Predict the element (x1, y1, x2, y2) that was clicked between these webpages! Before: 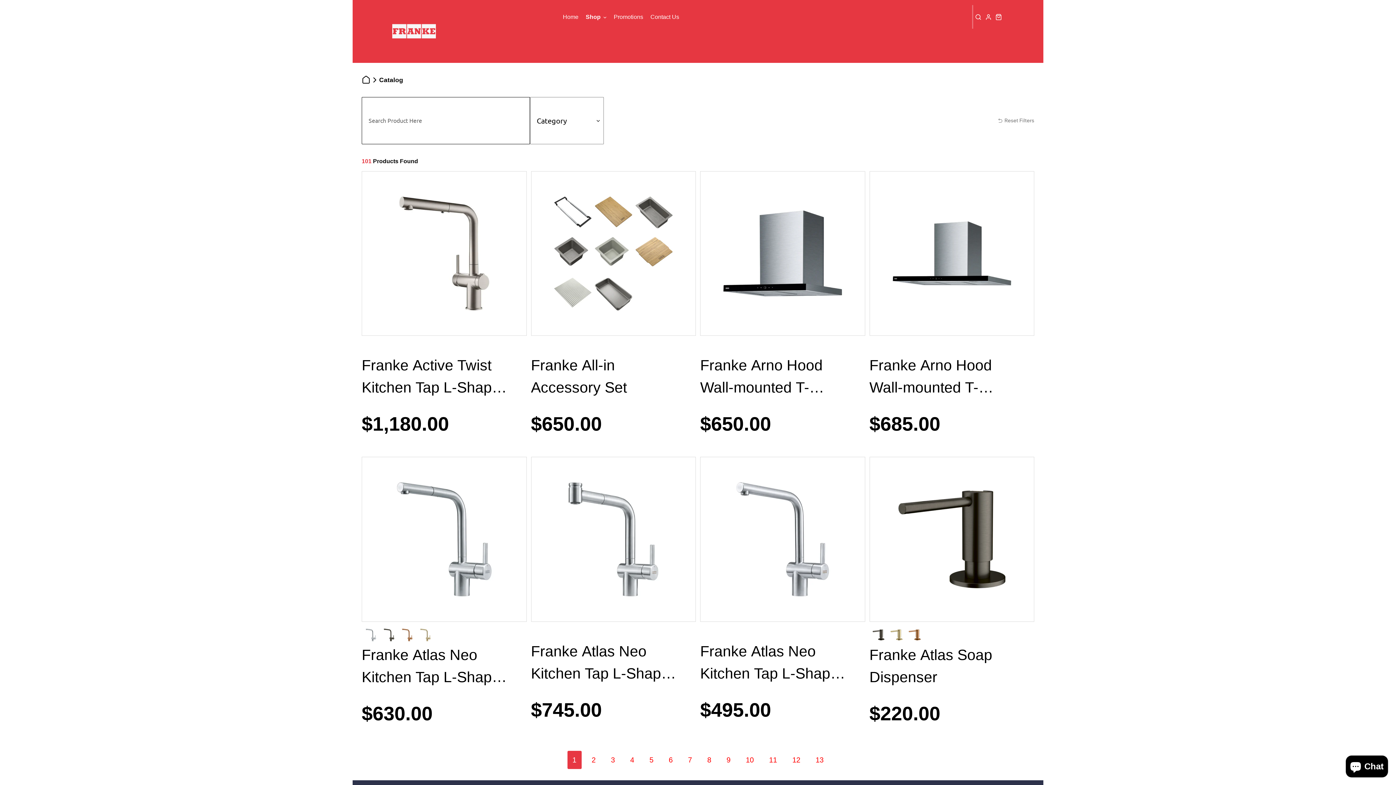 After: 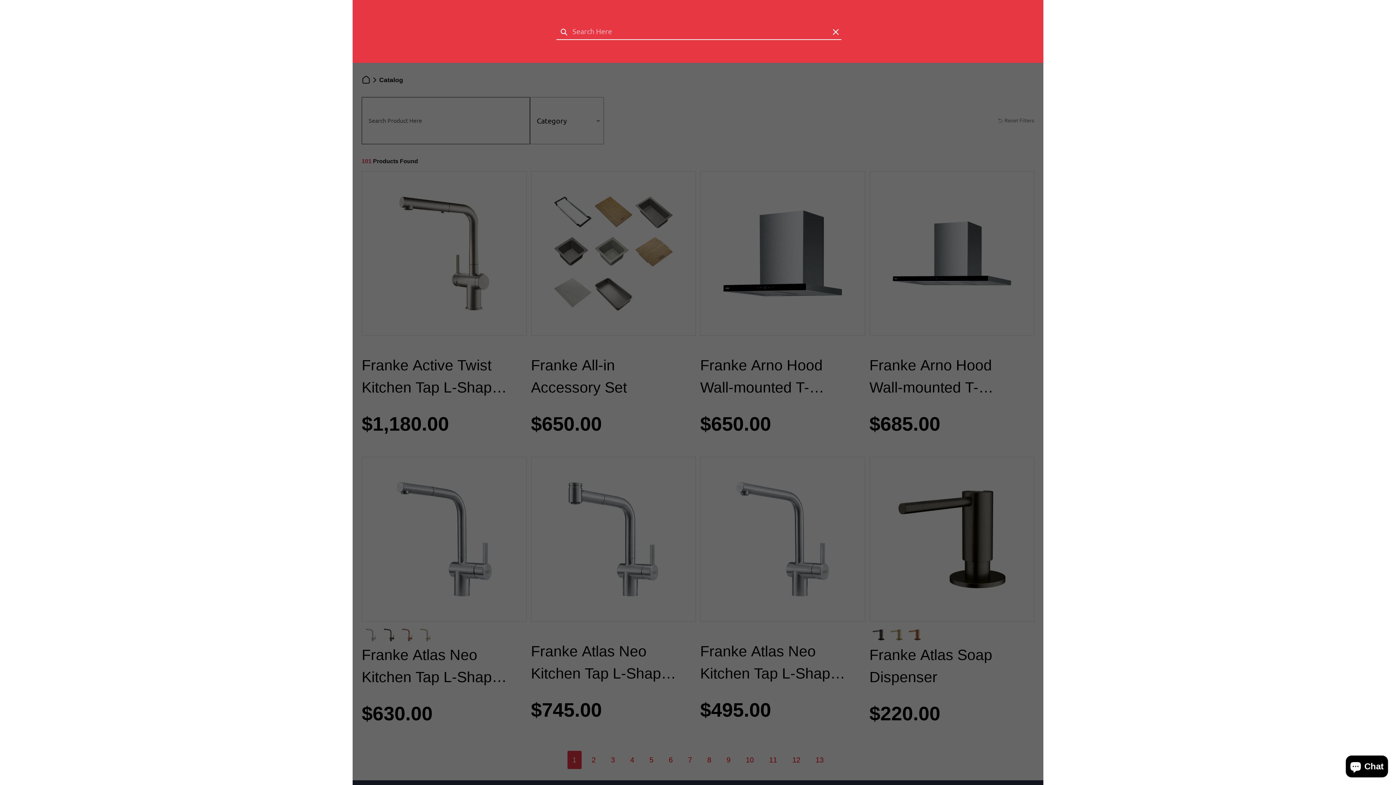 Action: label: Search bbox: (973, 11, 983, 22)